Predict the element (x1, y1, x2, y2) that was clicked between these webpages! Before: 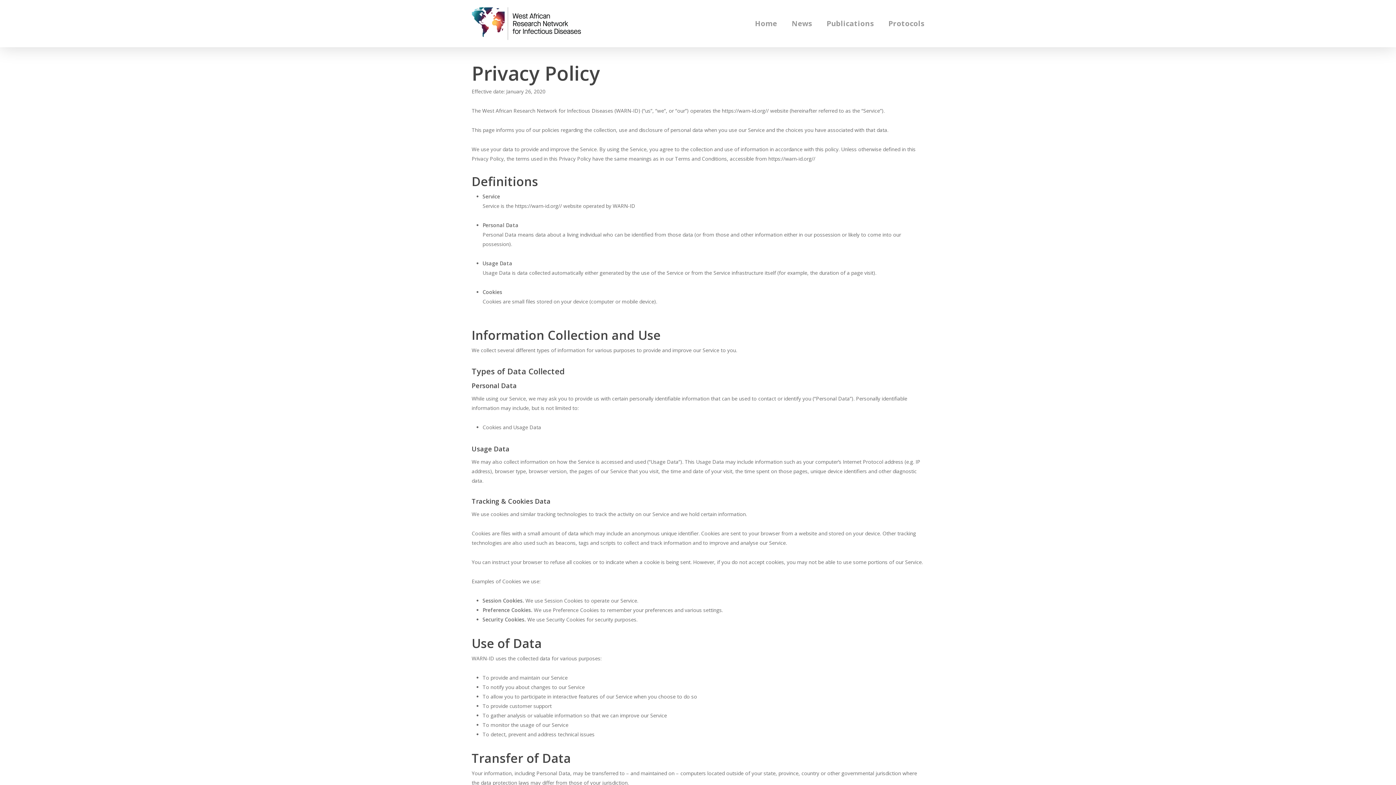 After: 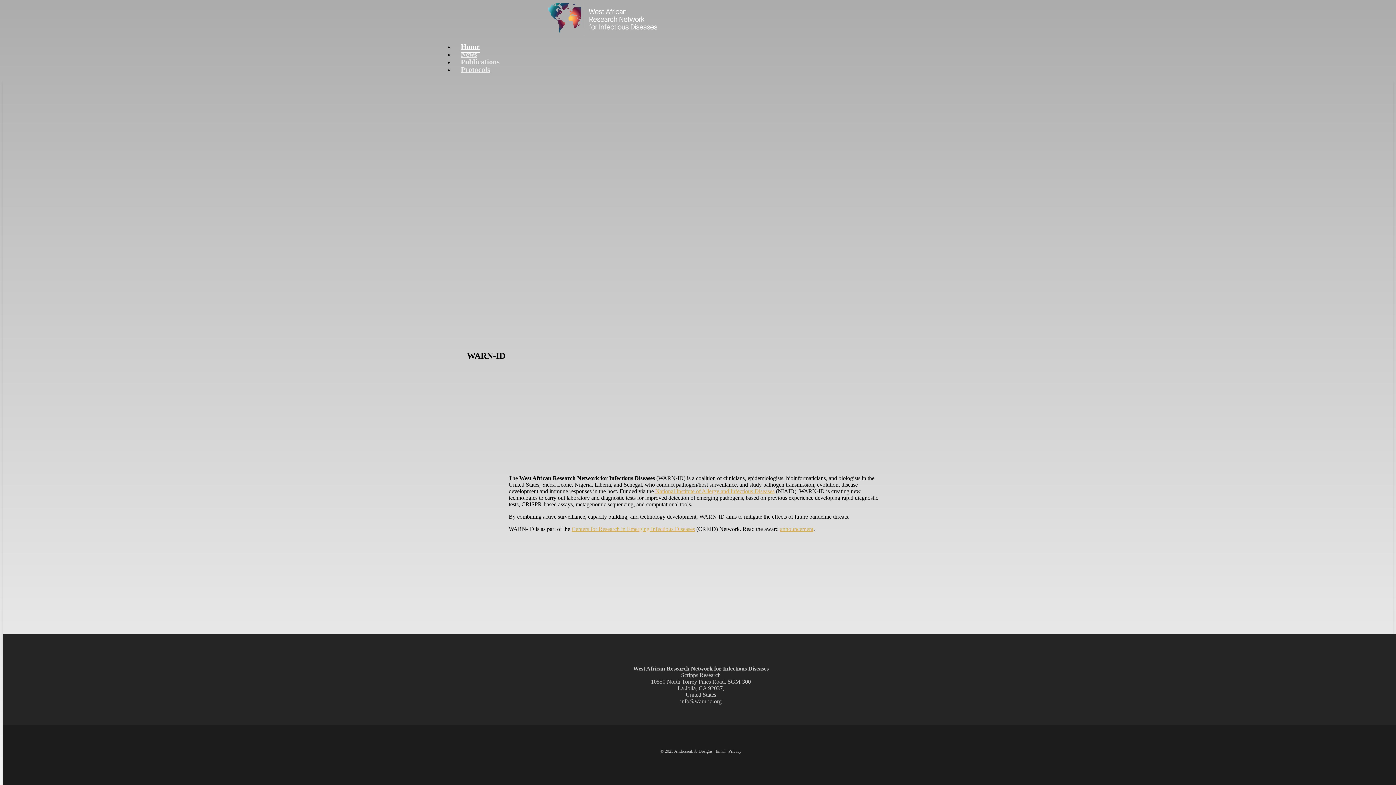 Action: bbox: (471, 7, 580, 40)